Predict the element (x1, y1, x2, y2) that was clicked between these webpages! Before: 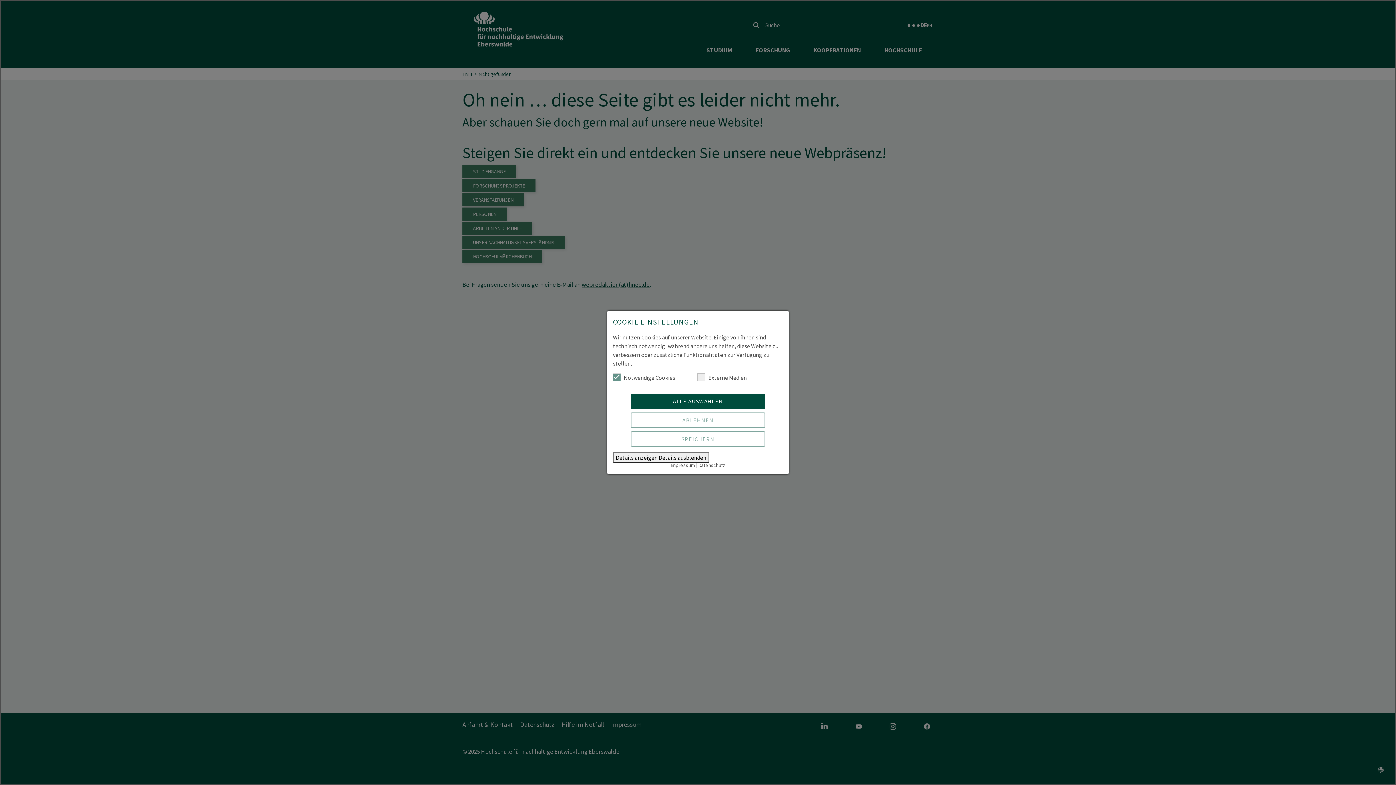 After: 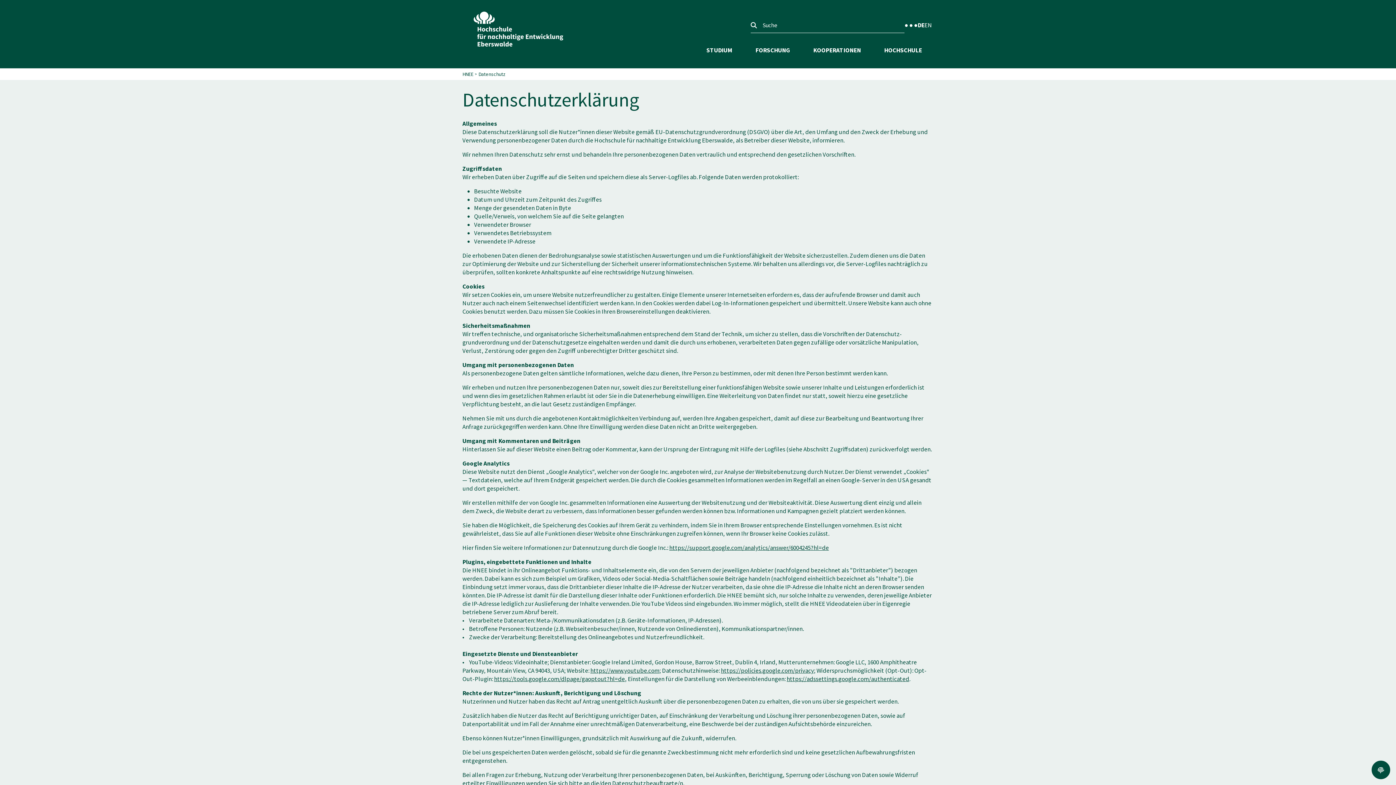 Action: bbox: (698, 462, 725, 468) label: Datenschutz